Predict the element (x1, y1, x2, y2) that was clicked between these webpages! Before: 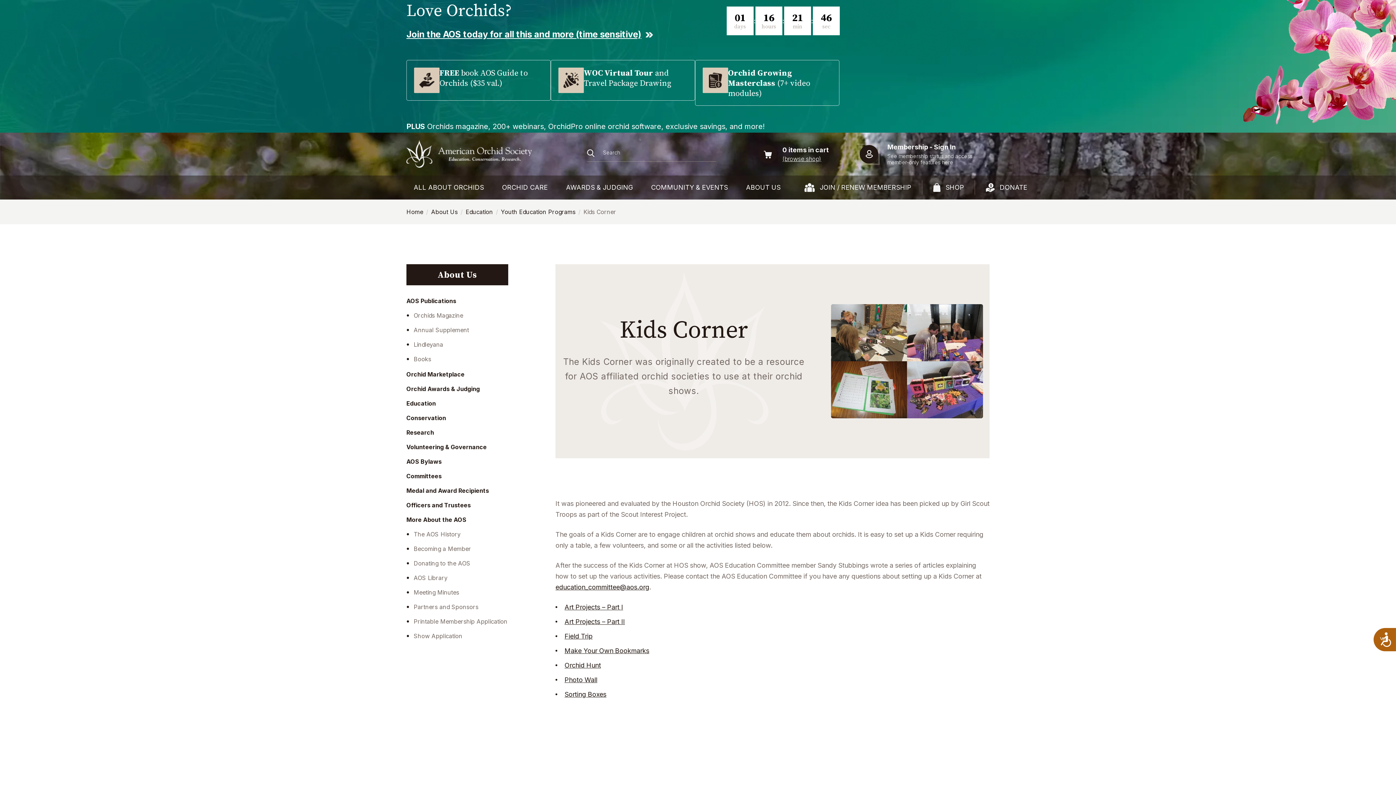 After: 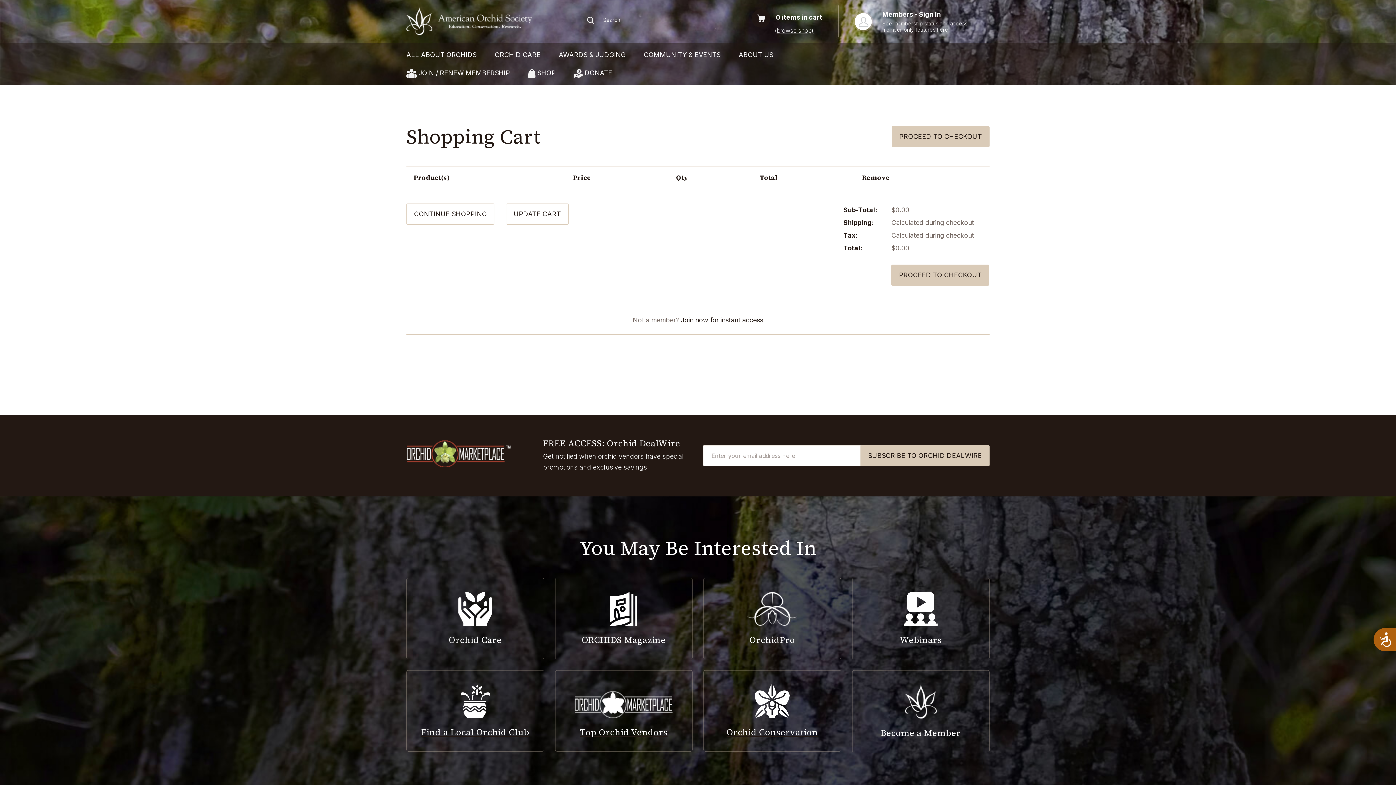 Action: label: 0 items in cart bbox: (782, 146, 829, 154)